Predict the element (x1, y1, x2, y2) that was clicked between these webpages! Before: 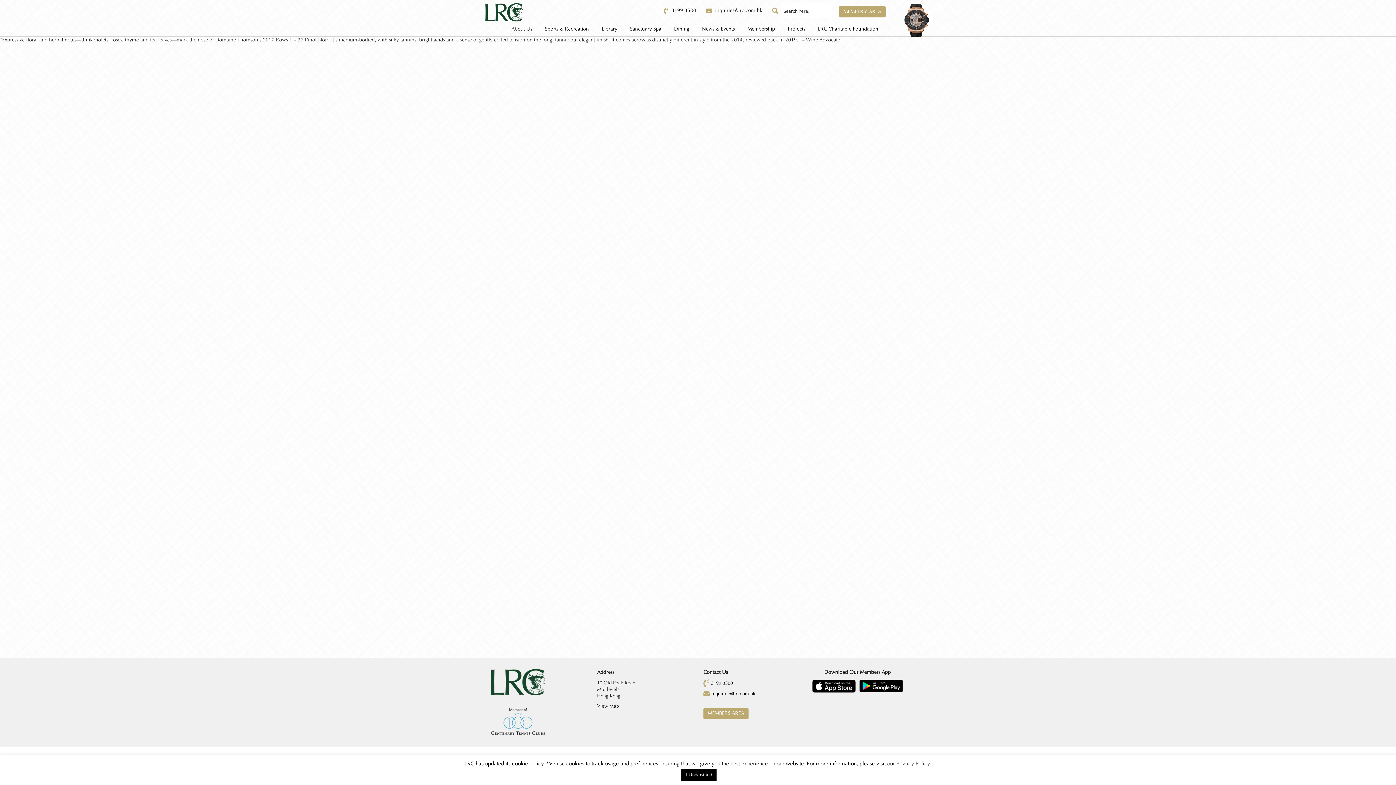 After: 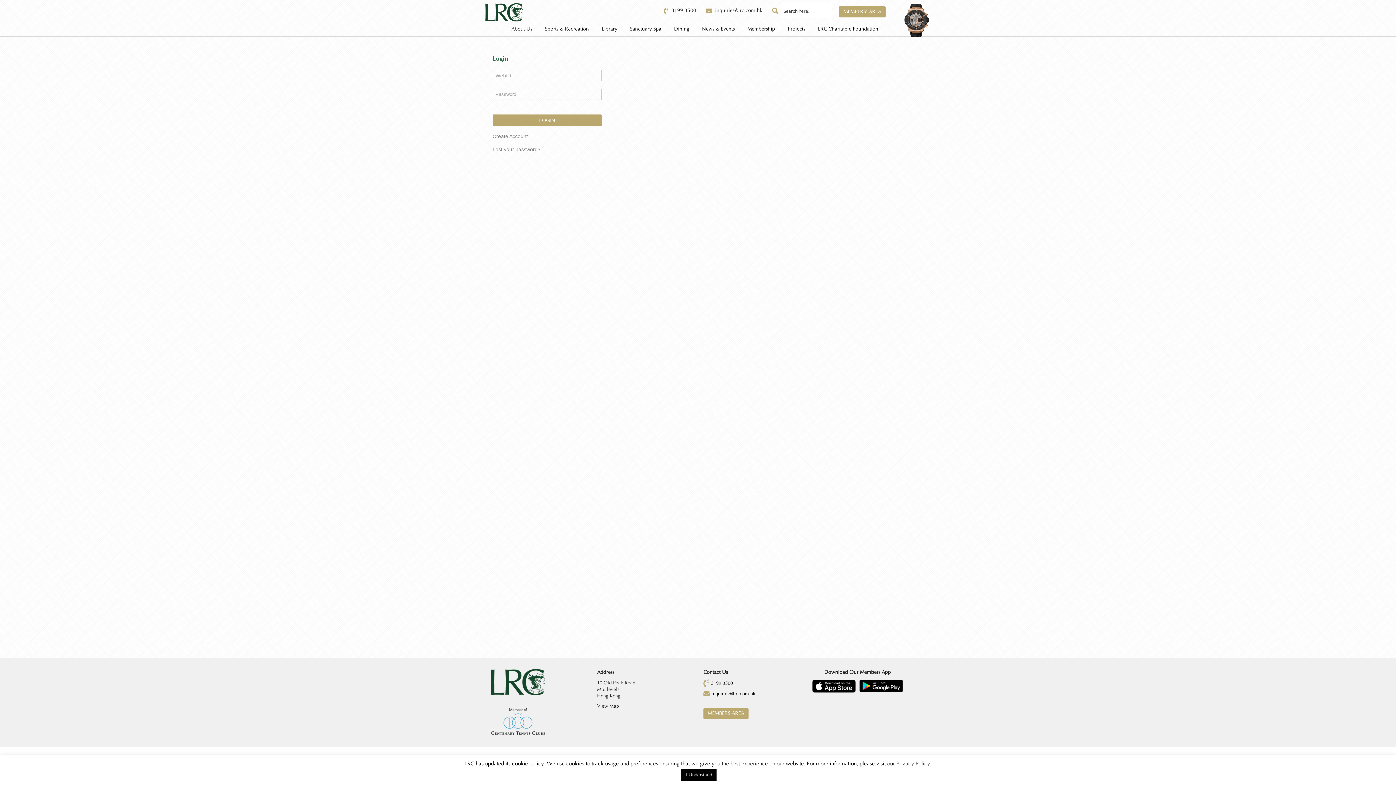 Action: label: News & Events bbox: (696, 21, 742, 36)